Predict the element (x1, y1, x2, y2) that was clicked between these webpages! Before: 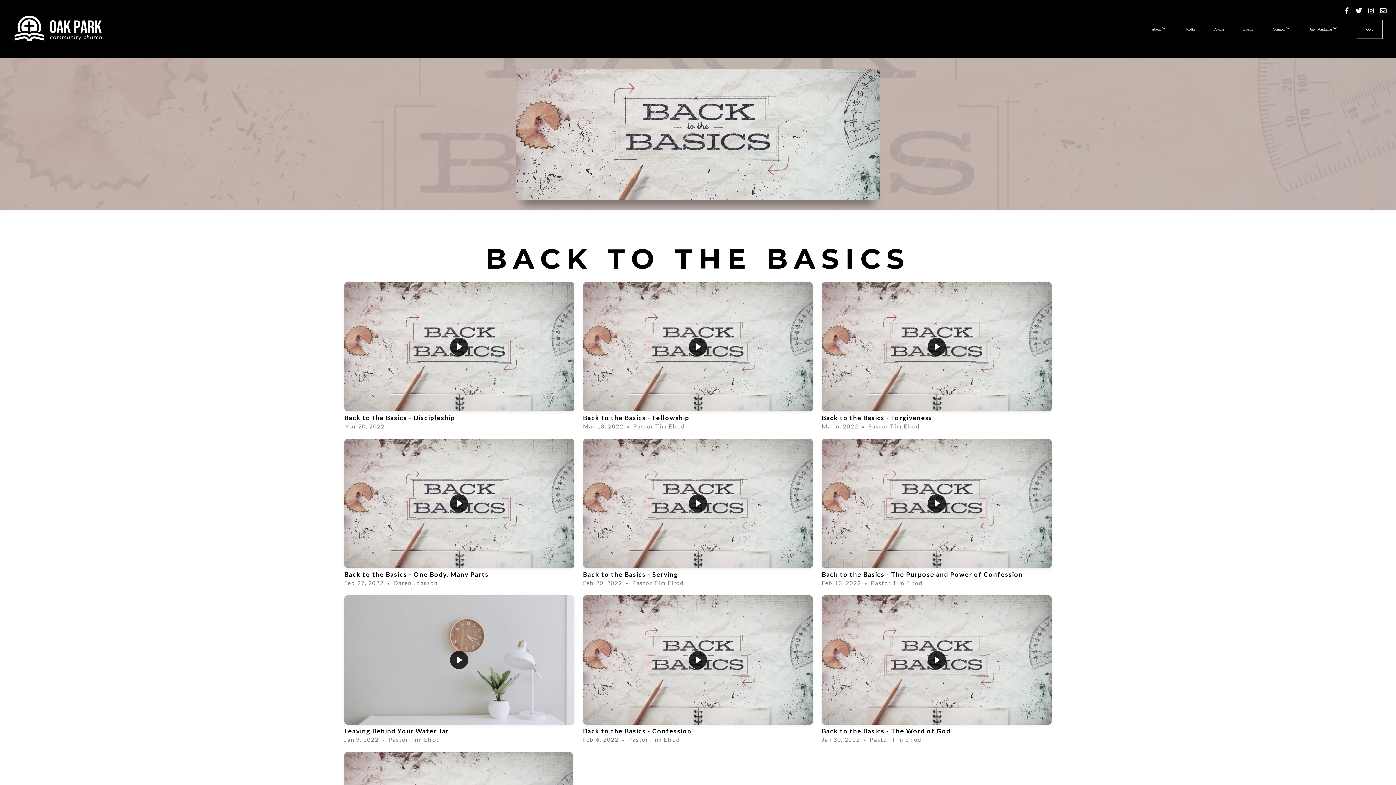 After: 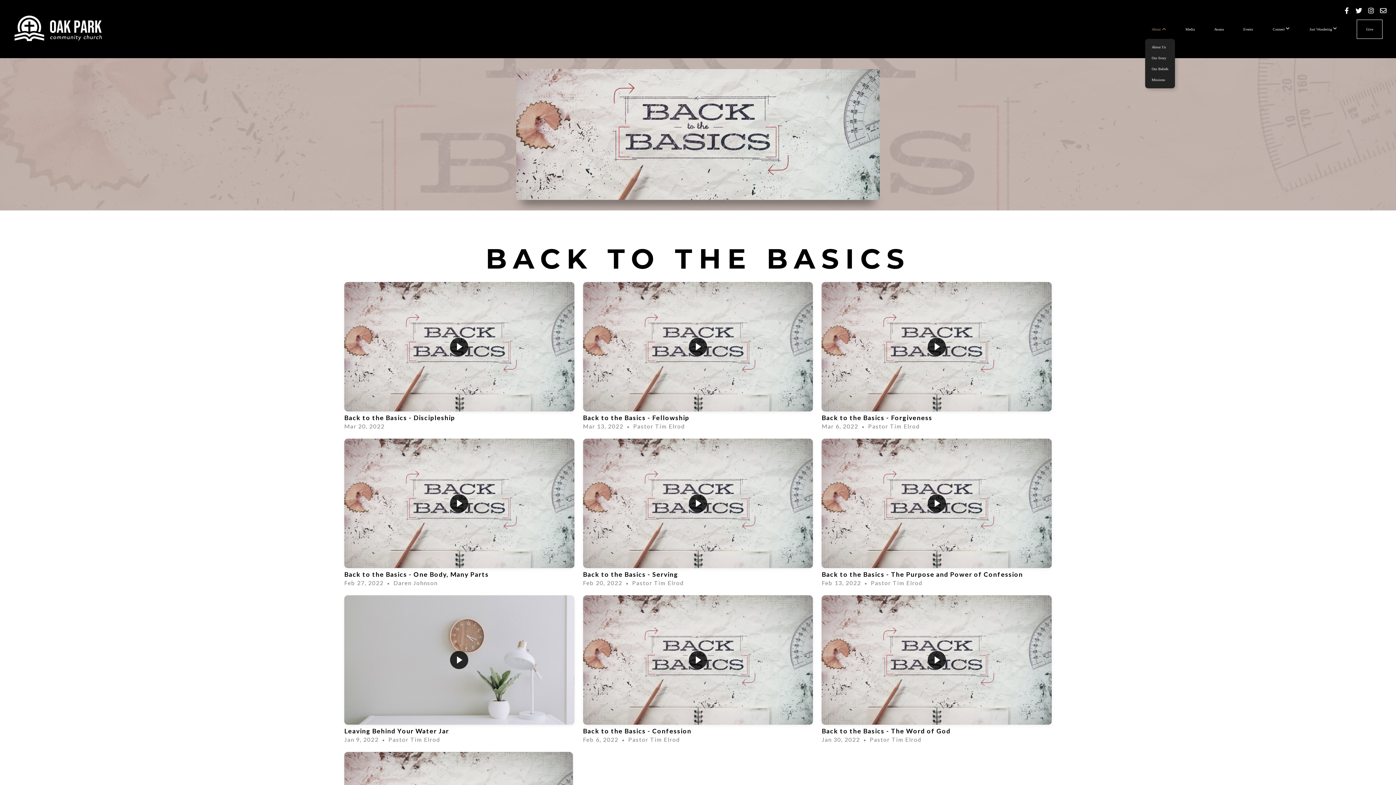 Action: label: About  bbox: (1142, 19, 1175, 38)